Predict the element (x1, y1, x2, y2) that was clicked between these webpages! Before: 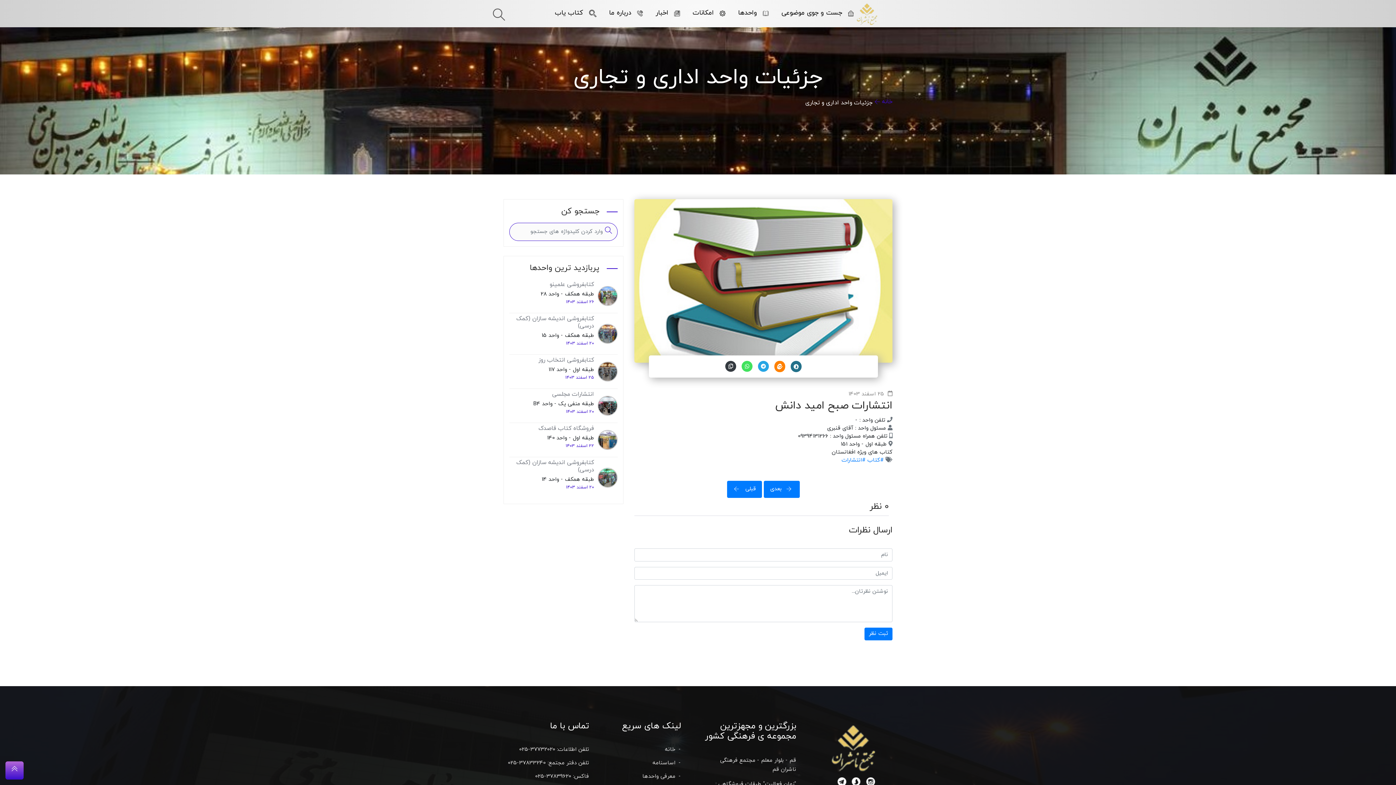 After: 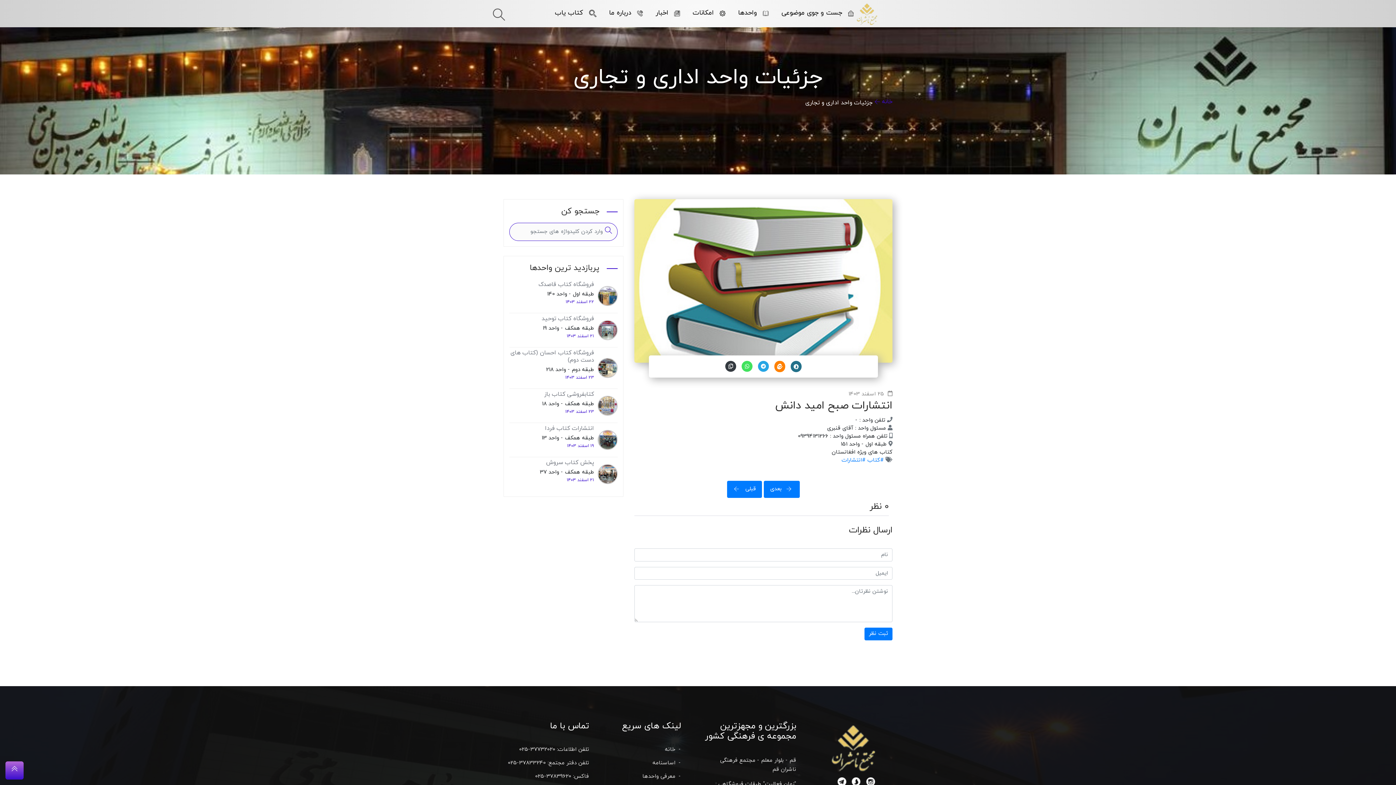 Action: bbox: (865, 456, 884, 464) label: #کتاب 